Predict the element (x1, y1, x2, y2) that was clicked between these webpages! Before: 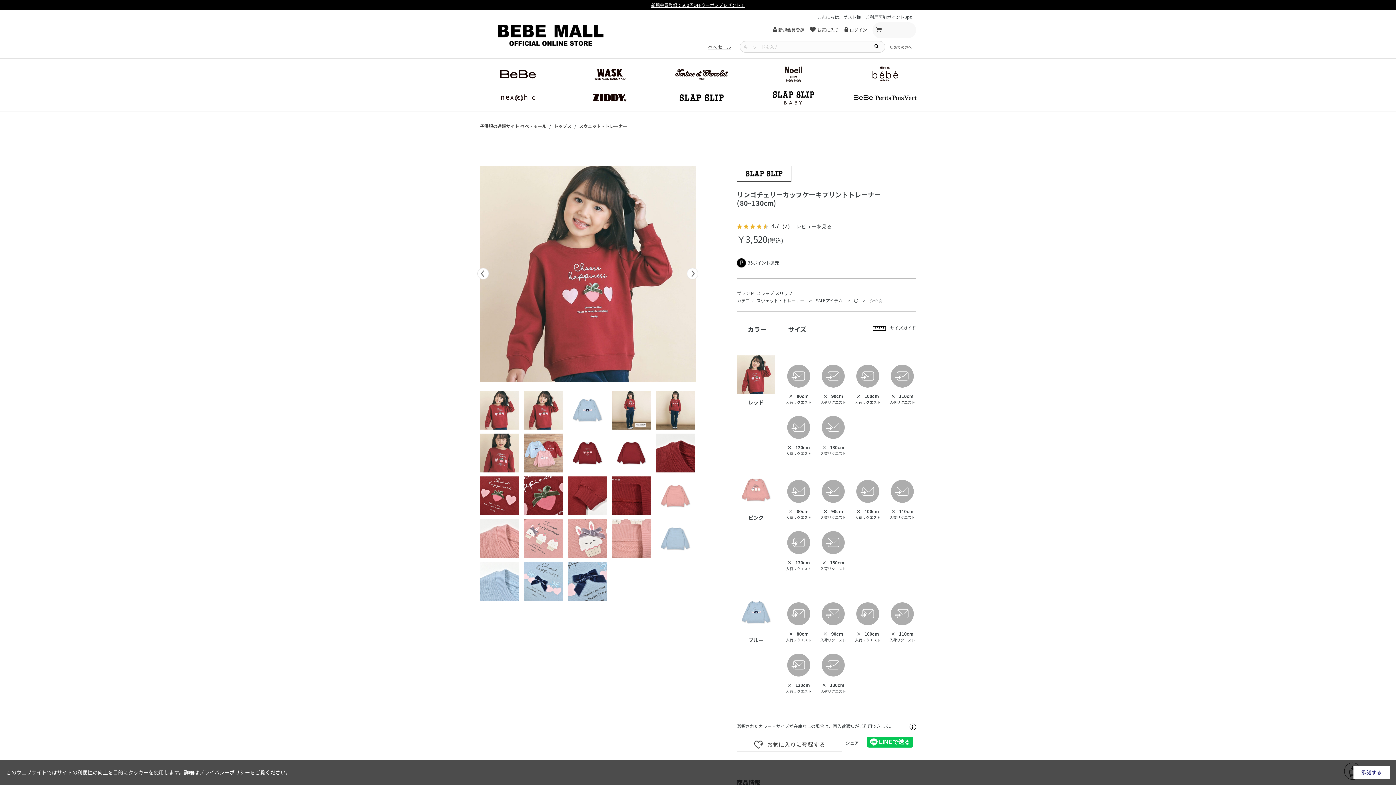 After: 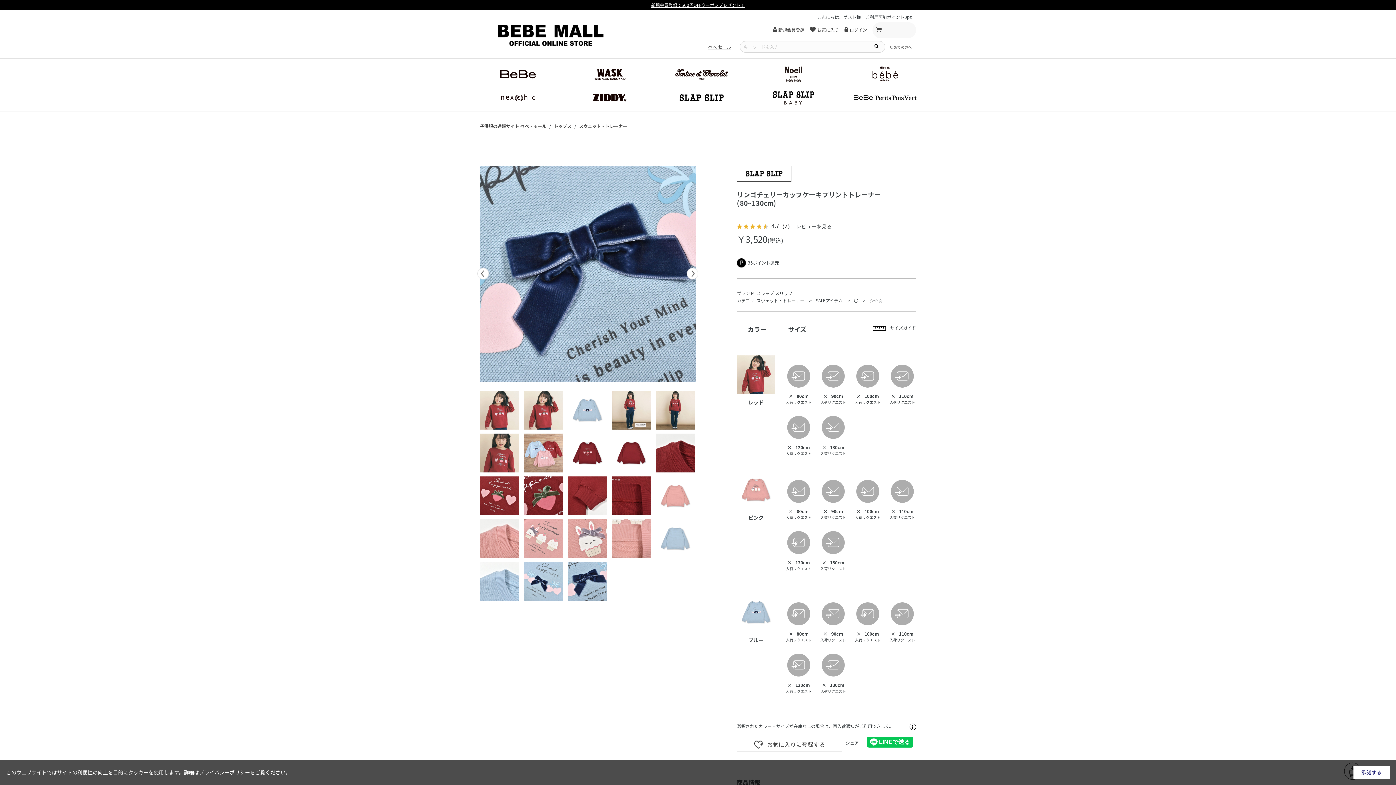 Action: bbox: (568, 562, 606, 601)